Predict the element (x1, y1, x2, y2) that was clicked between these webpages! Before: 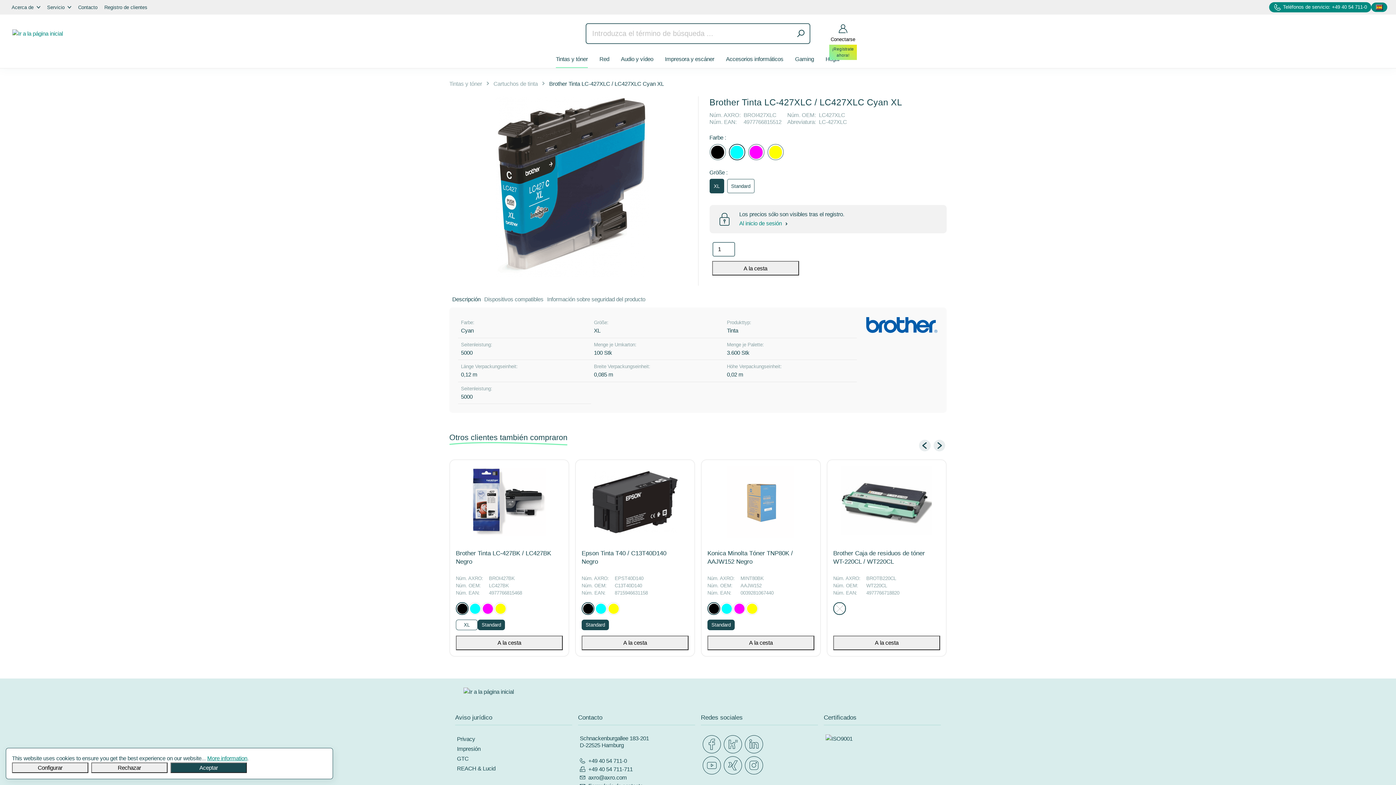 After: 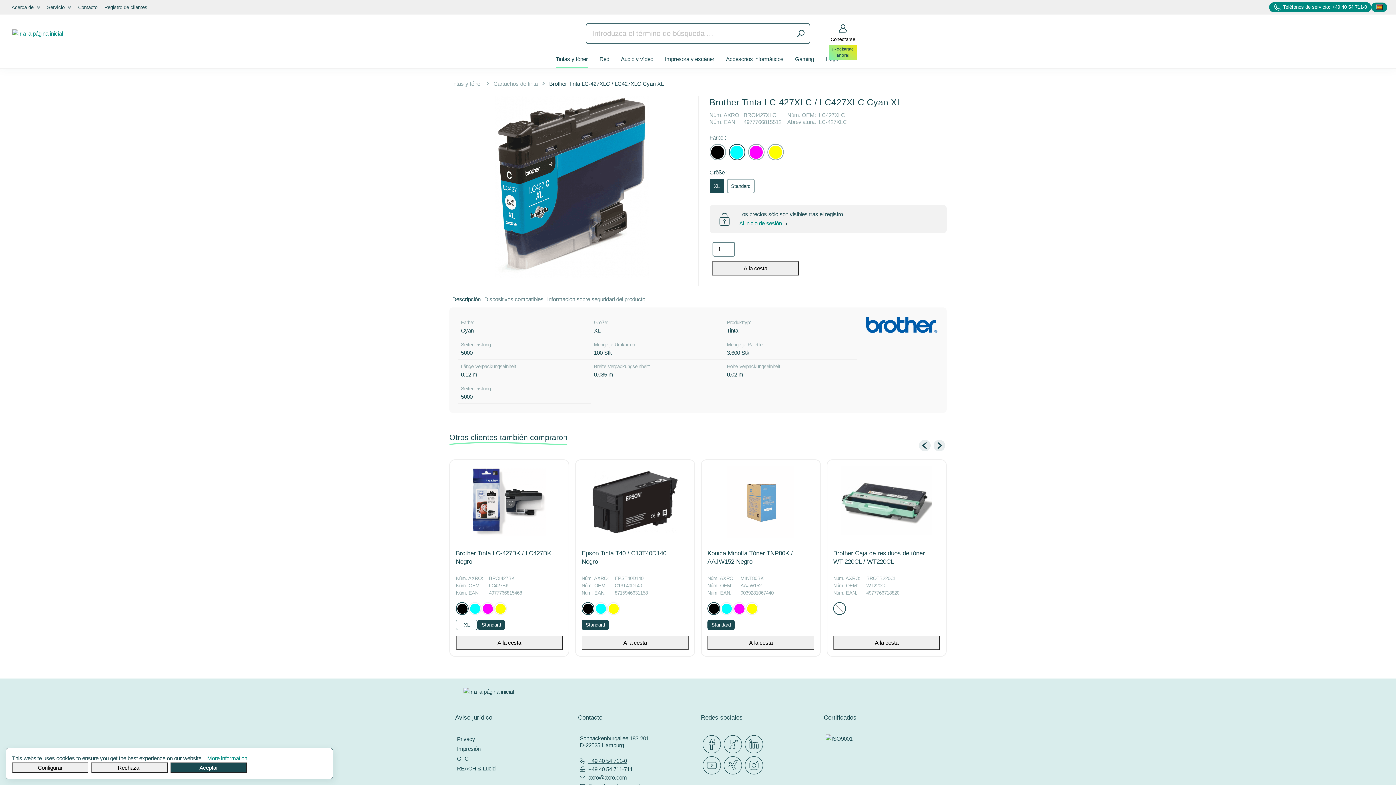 Action: bbox: (588, 757, 627, 764) label: +49 40 54 711-0